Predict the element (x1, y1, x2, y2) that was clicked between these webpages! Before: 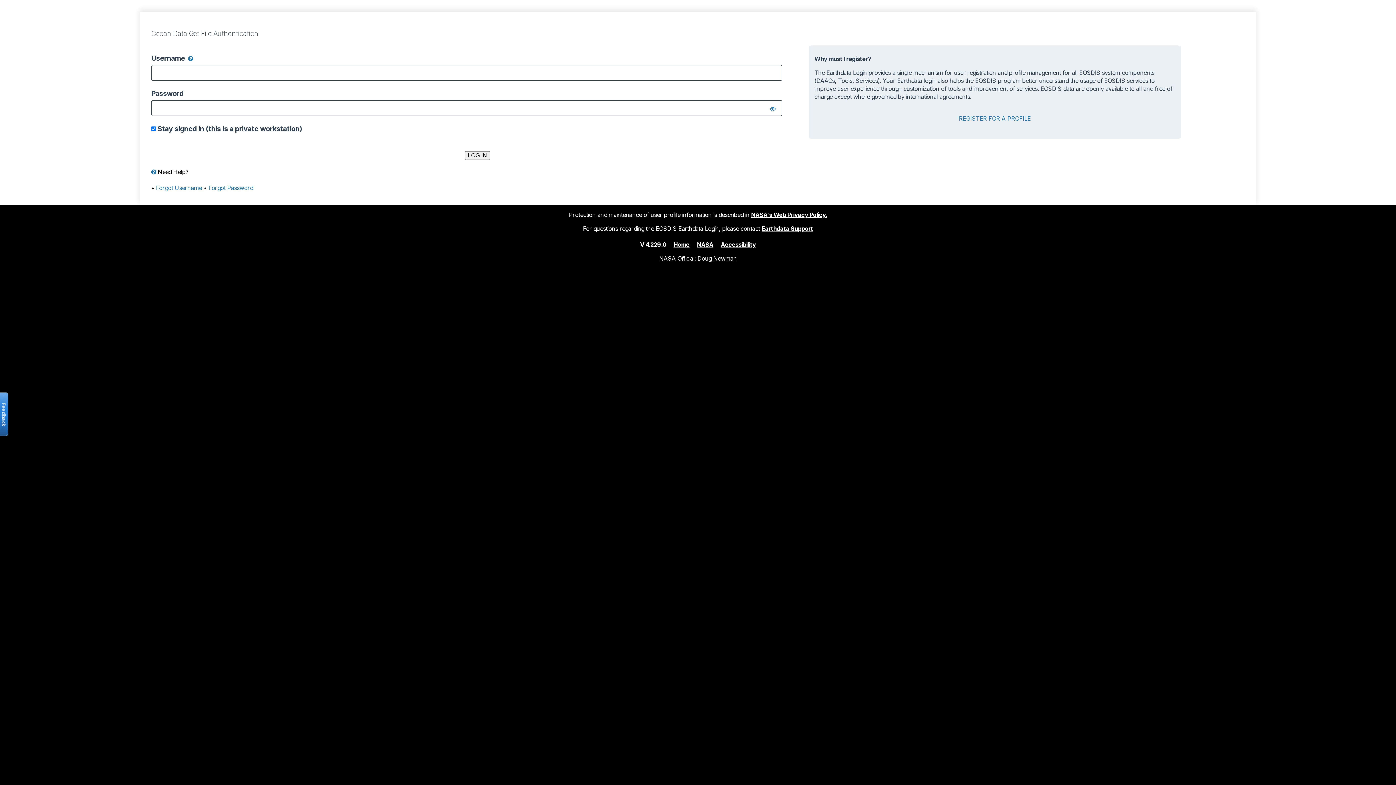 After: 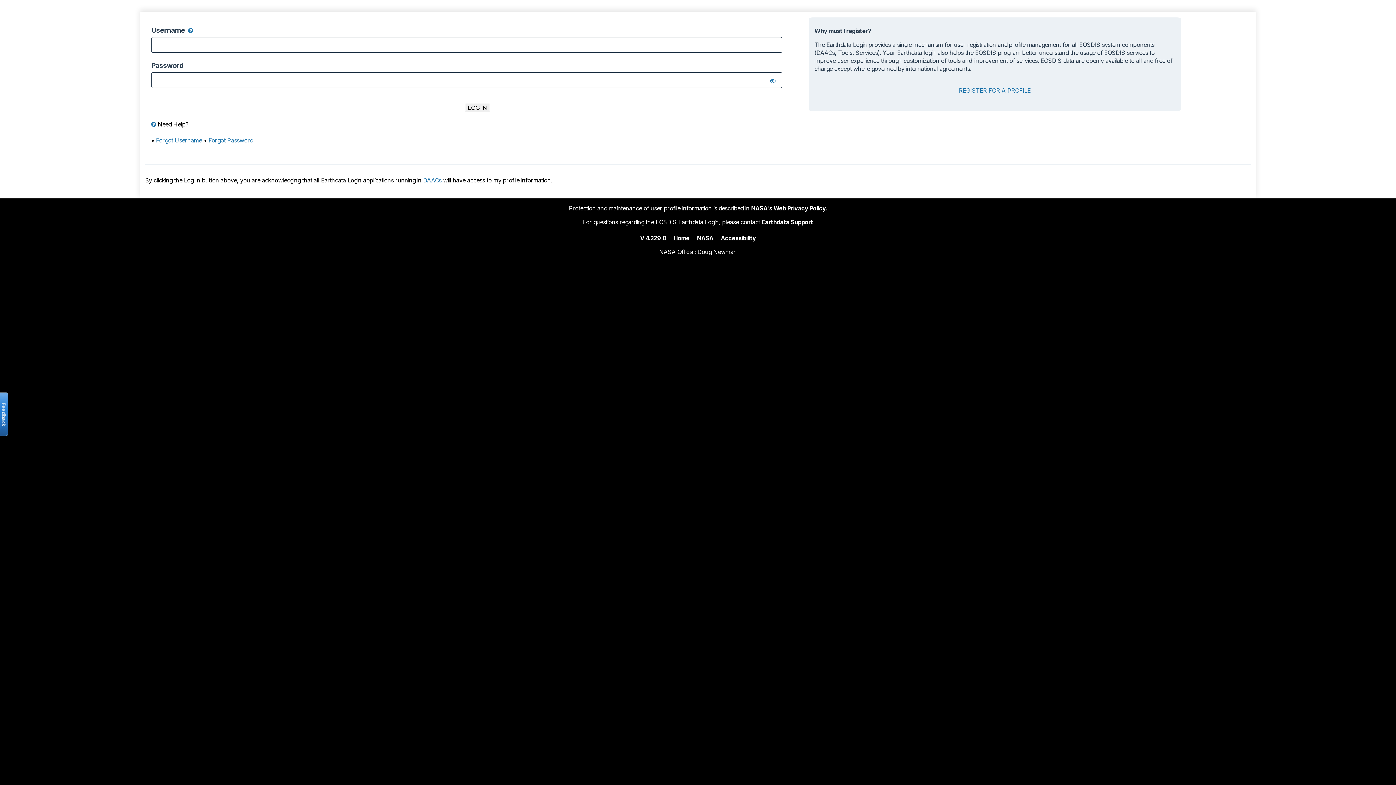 Action: label: Home bbox: (673, 240, 689, 248)